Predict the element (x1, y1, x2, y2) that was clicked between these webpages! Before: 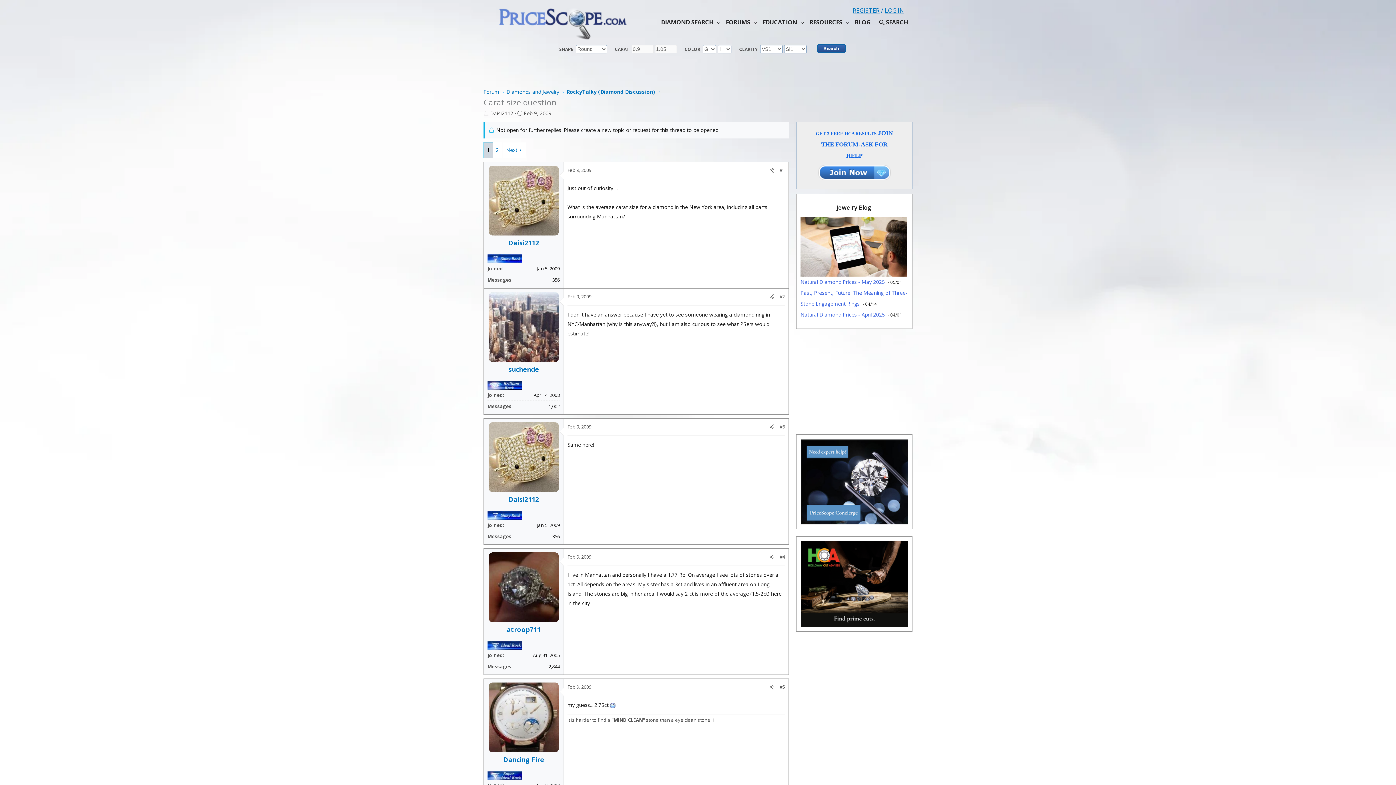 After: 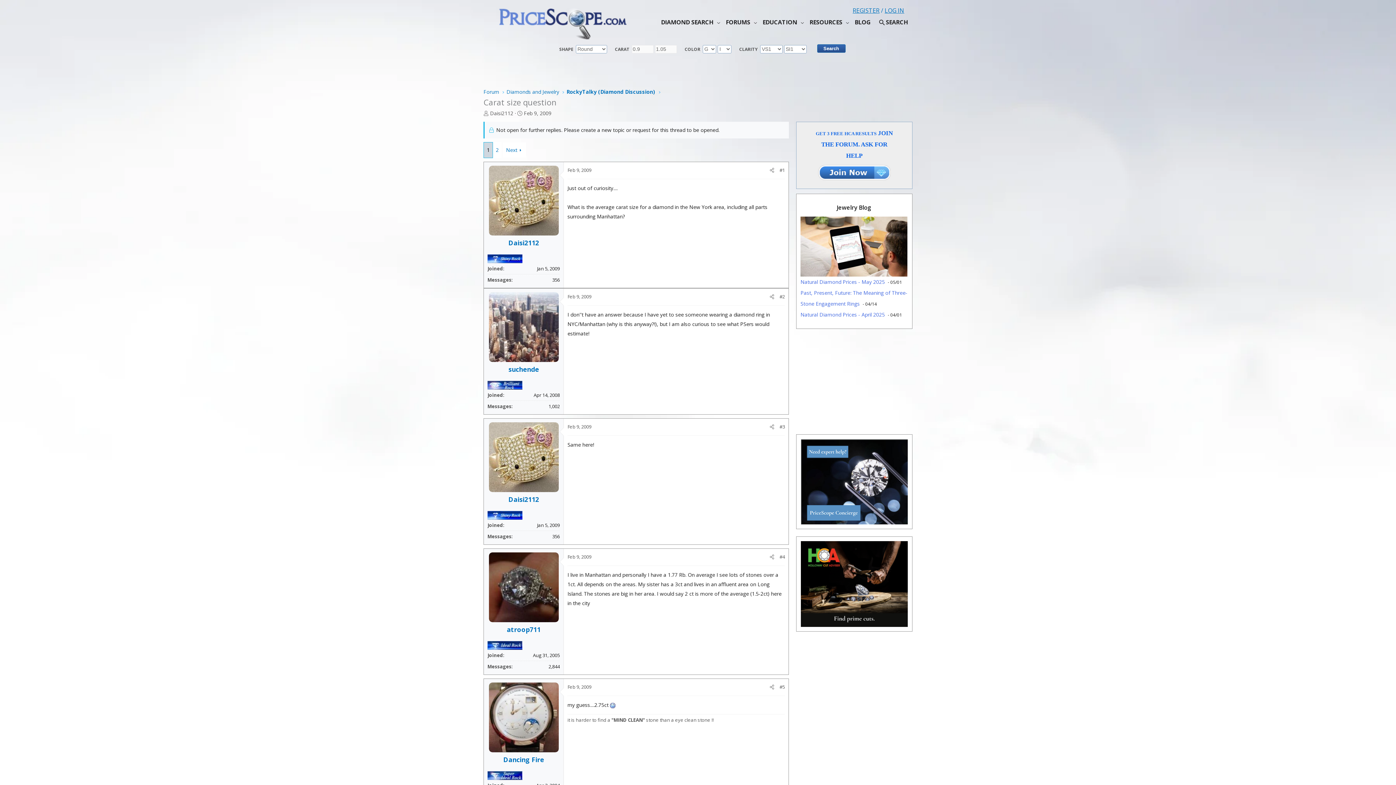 Action: bbox: (879, 5, 884, 16) label:  / 